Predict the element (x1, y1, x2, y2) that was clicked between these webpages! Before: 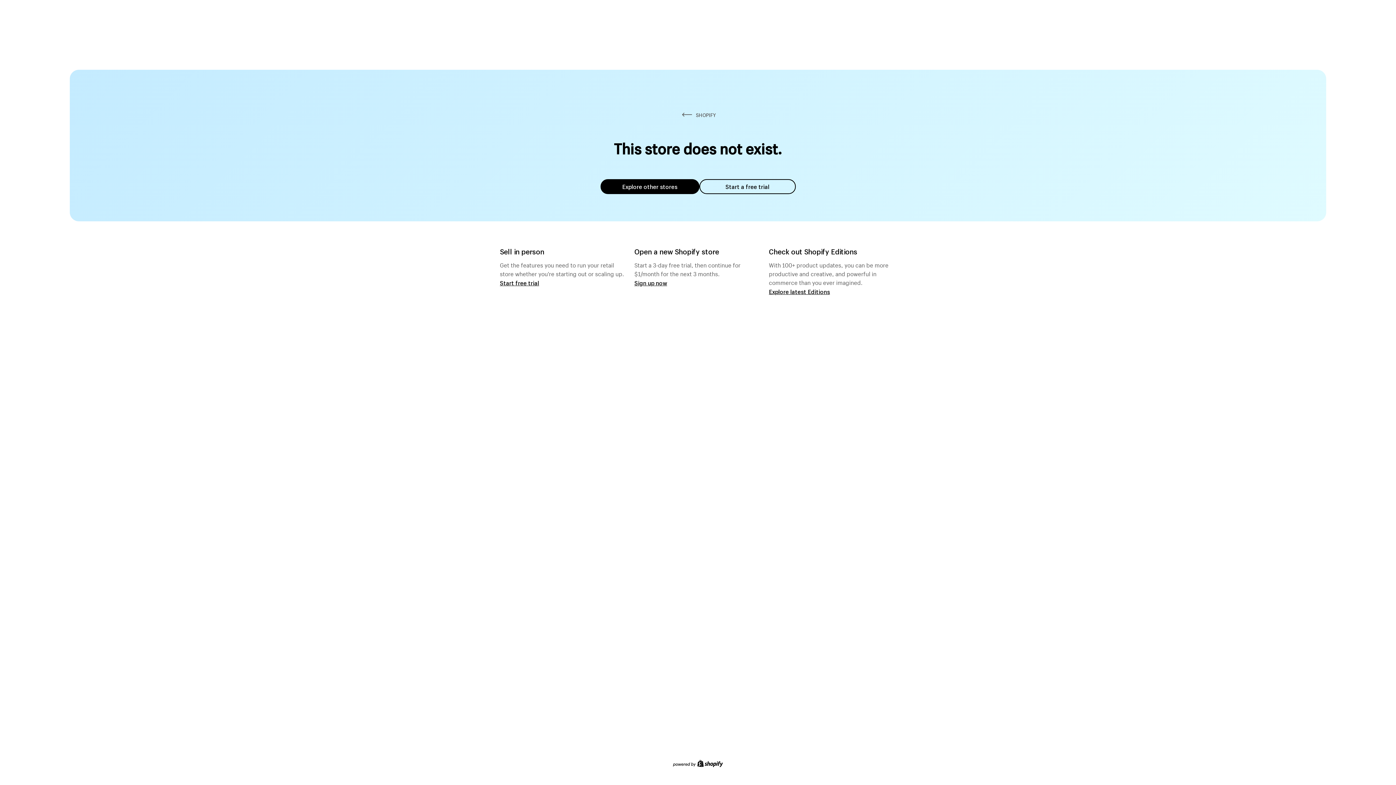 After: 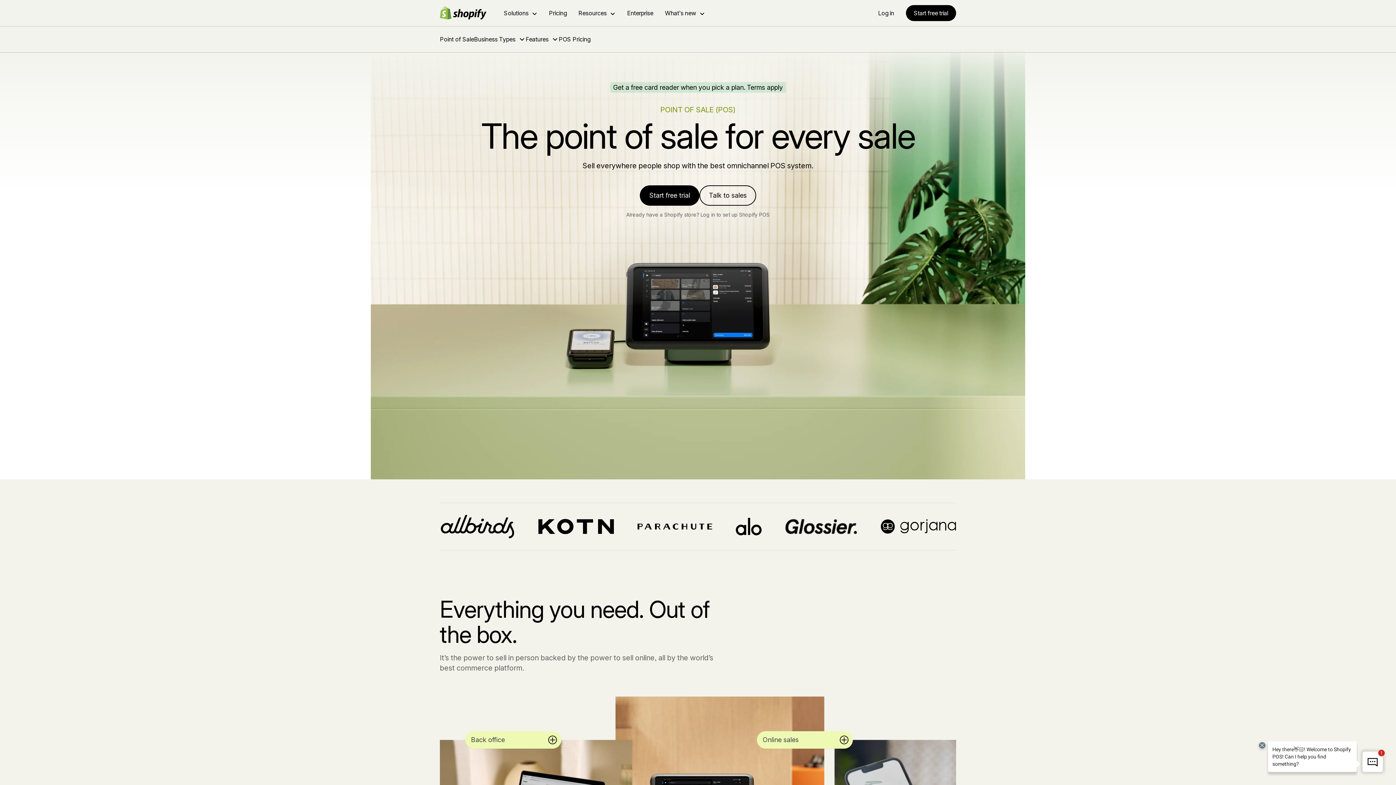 Action: bbox: (500, 279, 539, 286) label: Start free trial